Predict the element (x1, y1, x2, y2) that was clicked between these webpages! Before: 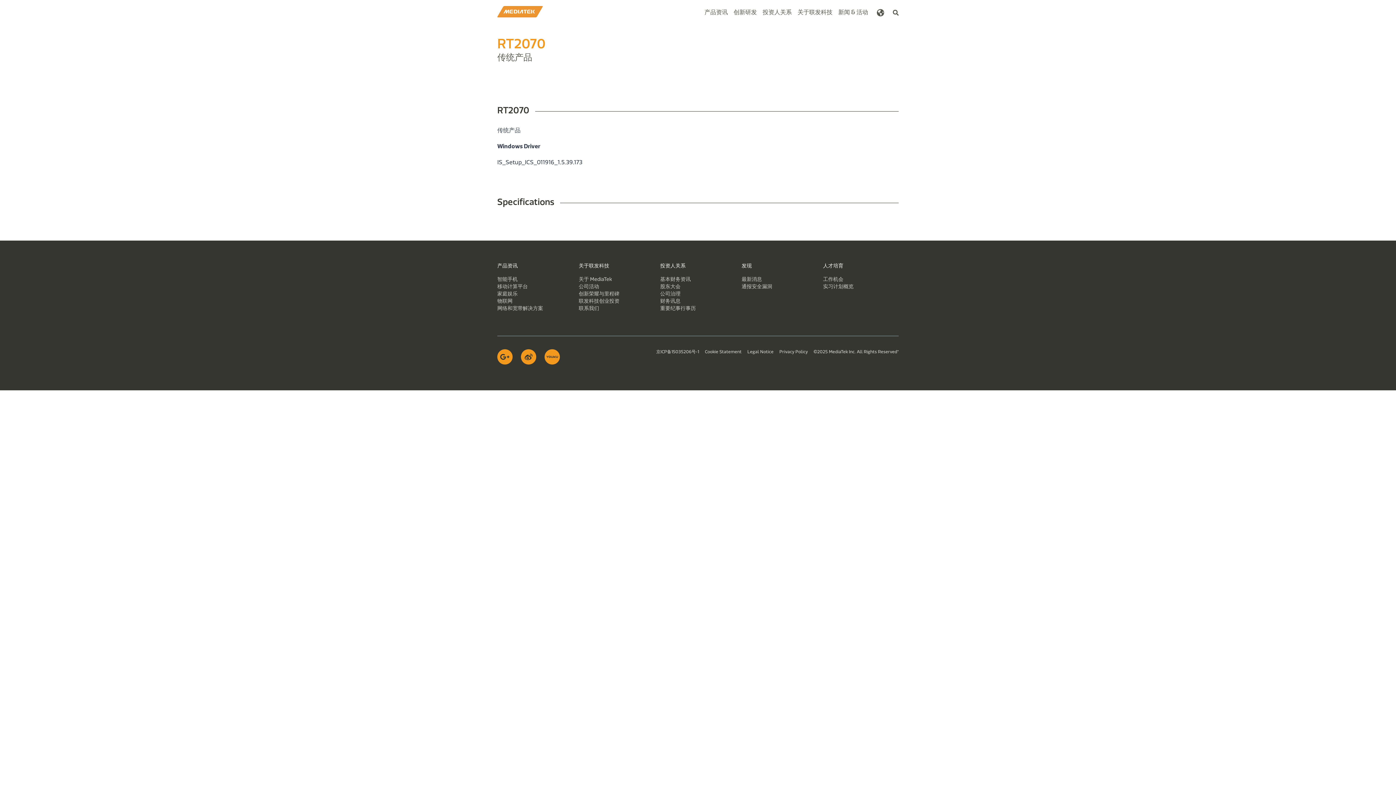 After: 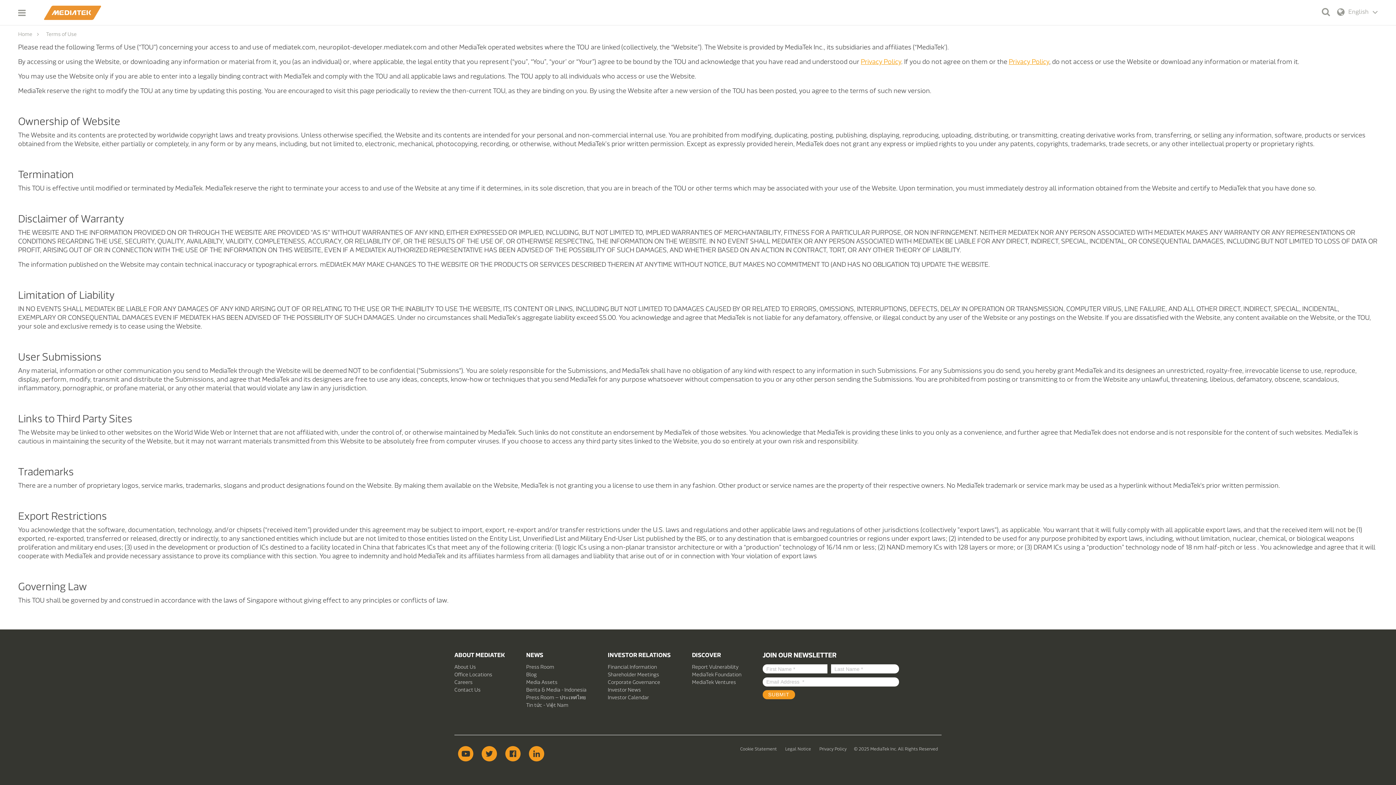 Action: bbox: (747, 349, 773, 367) label: Legal Notice